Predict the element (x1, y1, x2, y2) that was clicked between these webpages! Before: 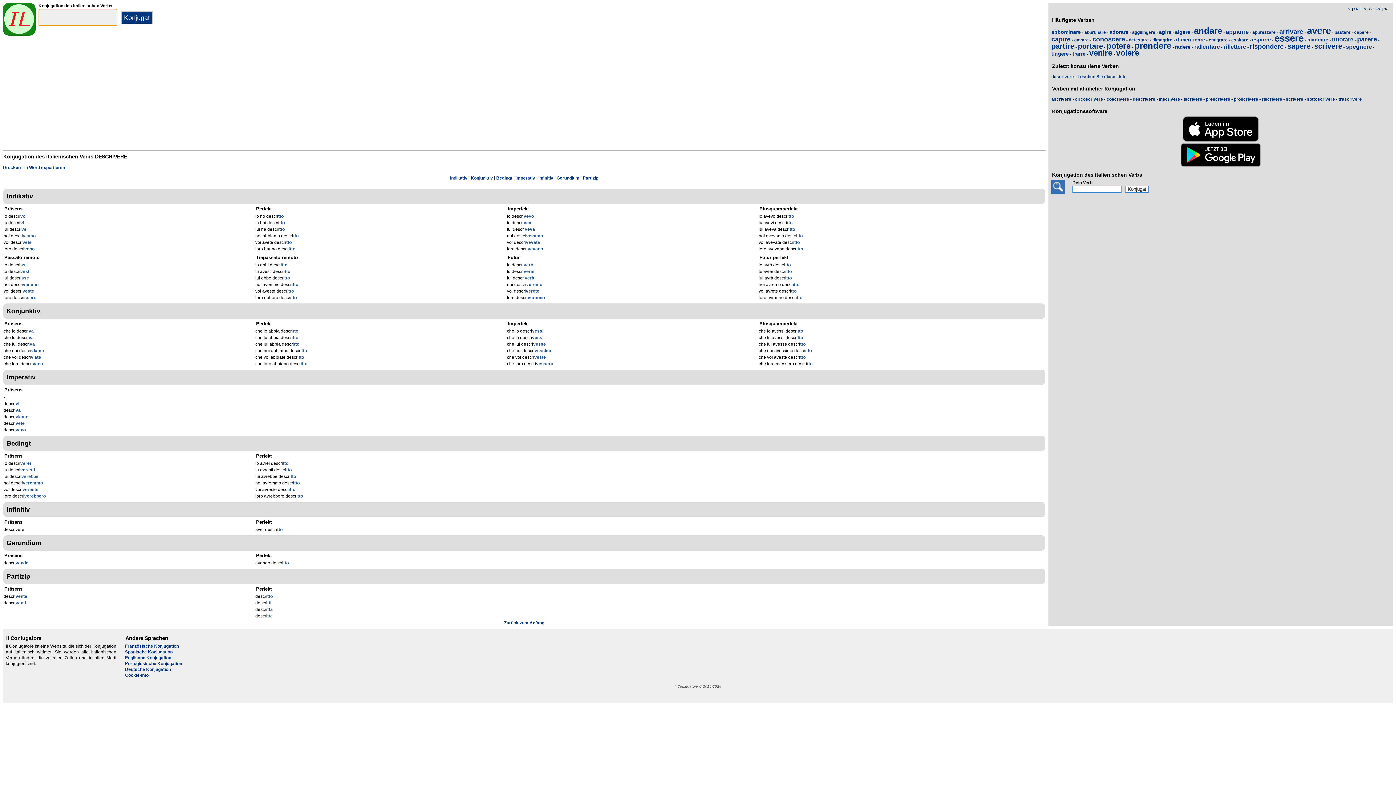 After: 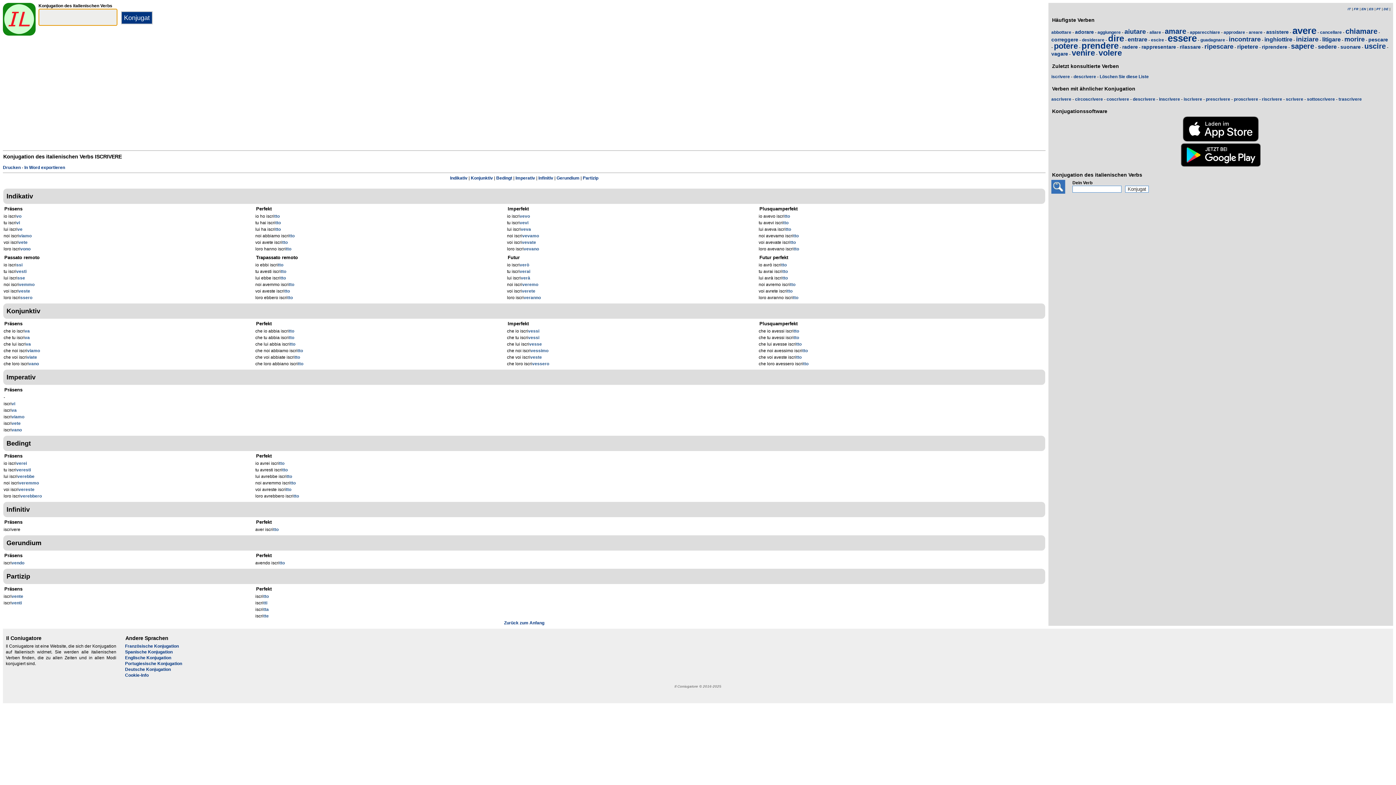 Action: bbox: (1184, 96, 1202, 101) label: iscrivere